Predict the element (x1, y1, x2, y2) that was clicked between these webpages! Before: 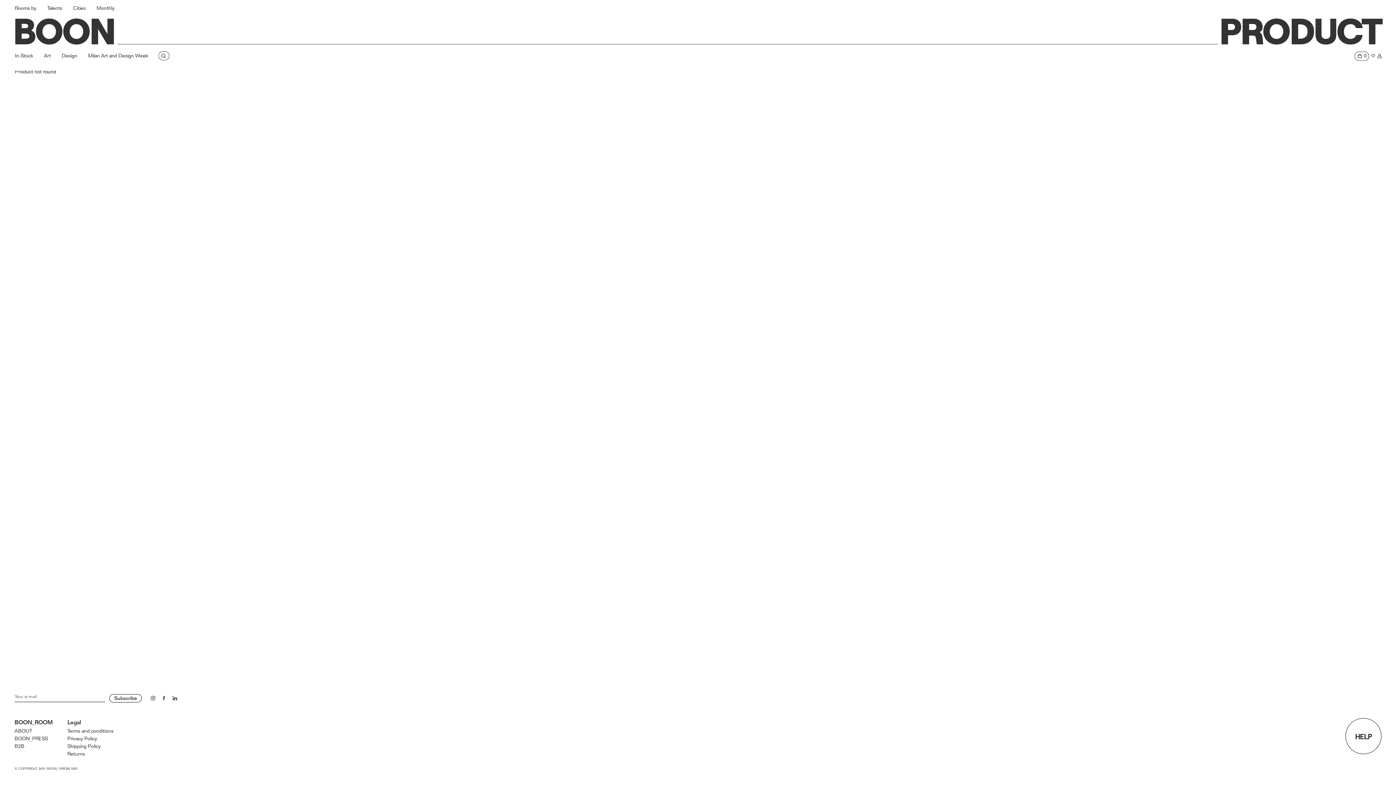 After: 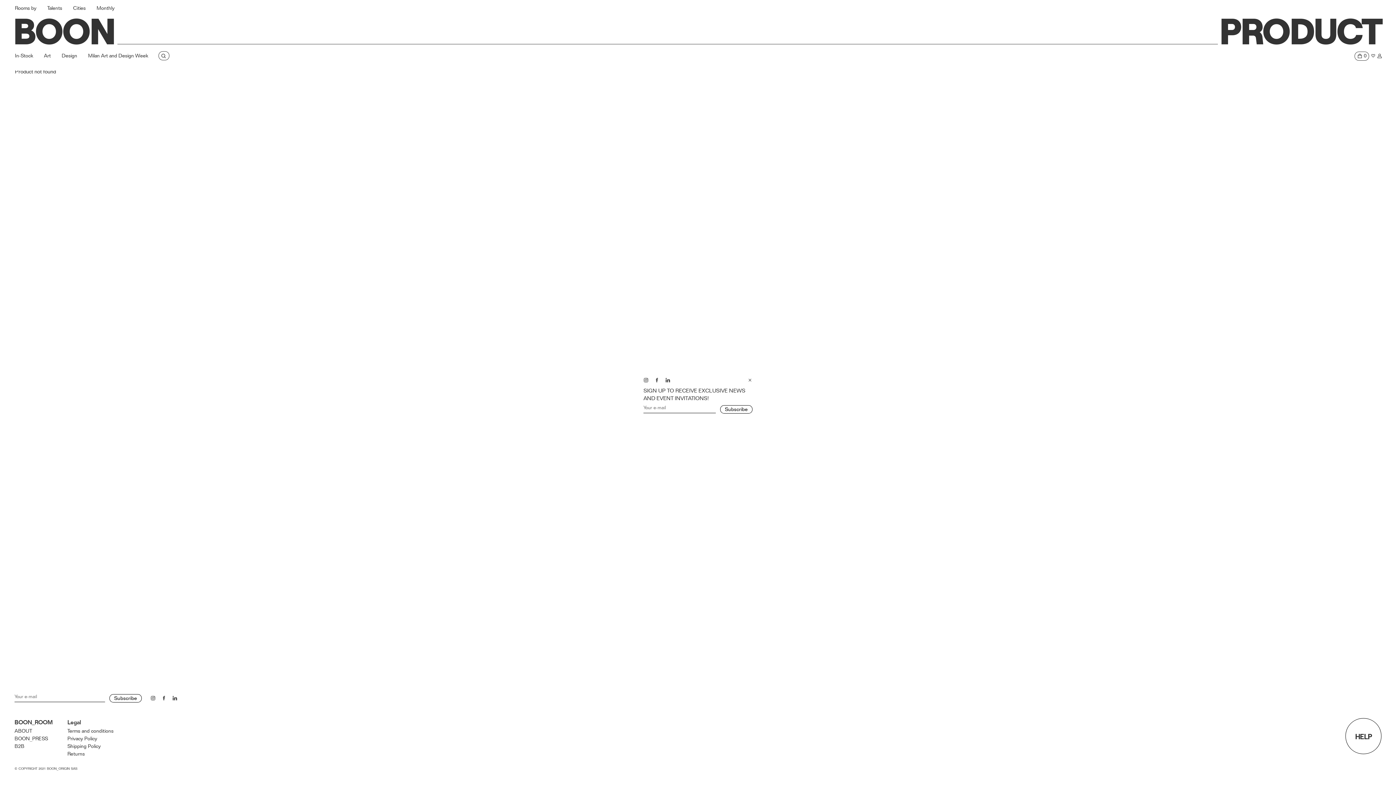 Action: bbox: (147, 694, 158, 700)